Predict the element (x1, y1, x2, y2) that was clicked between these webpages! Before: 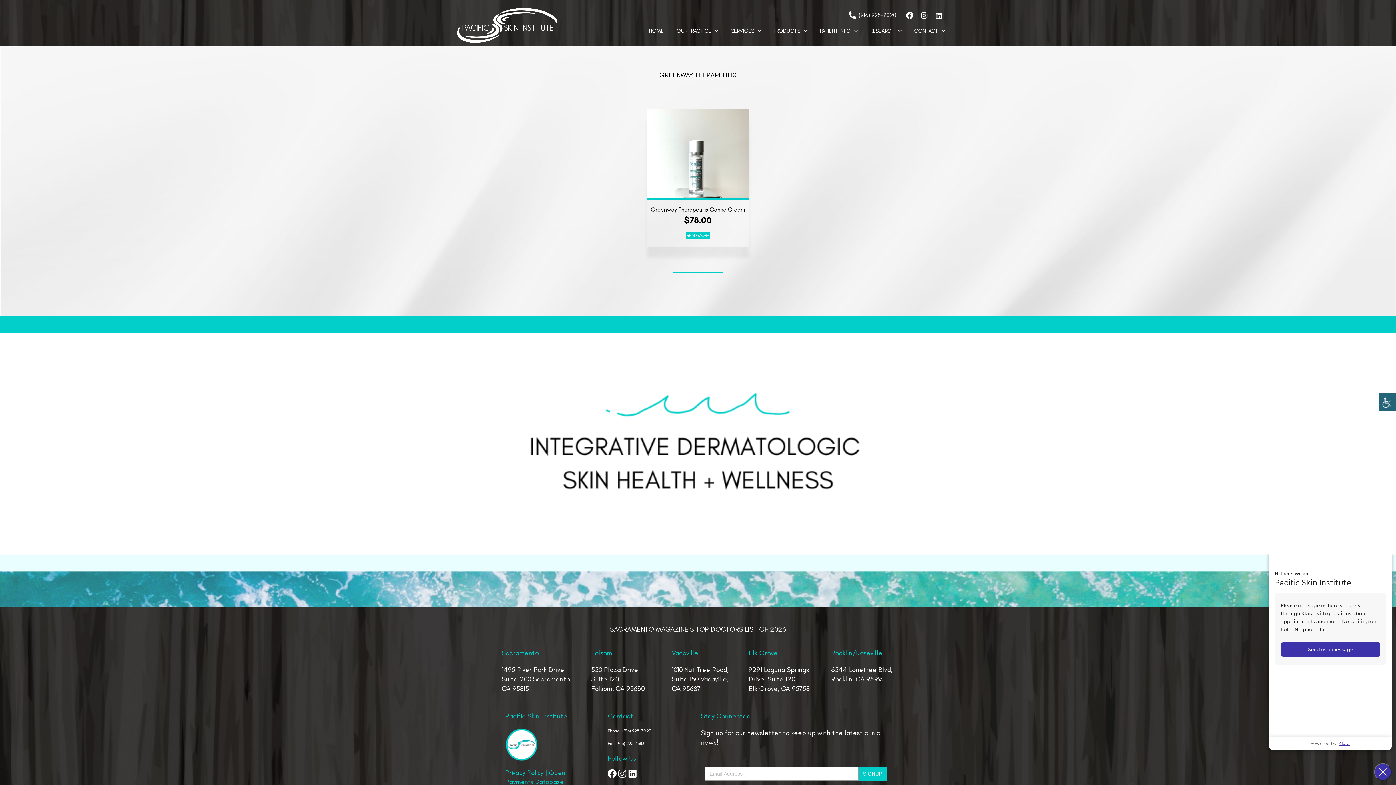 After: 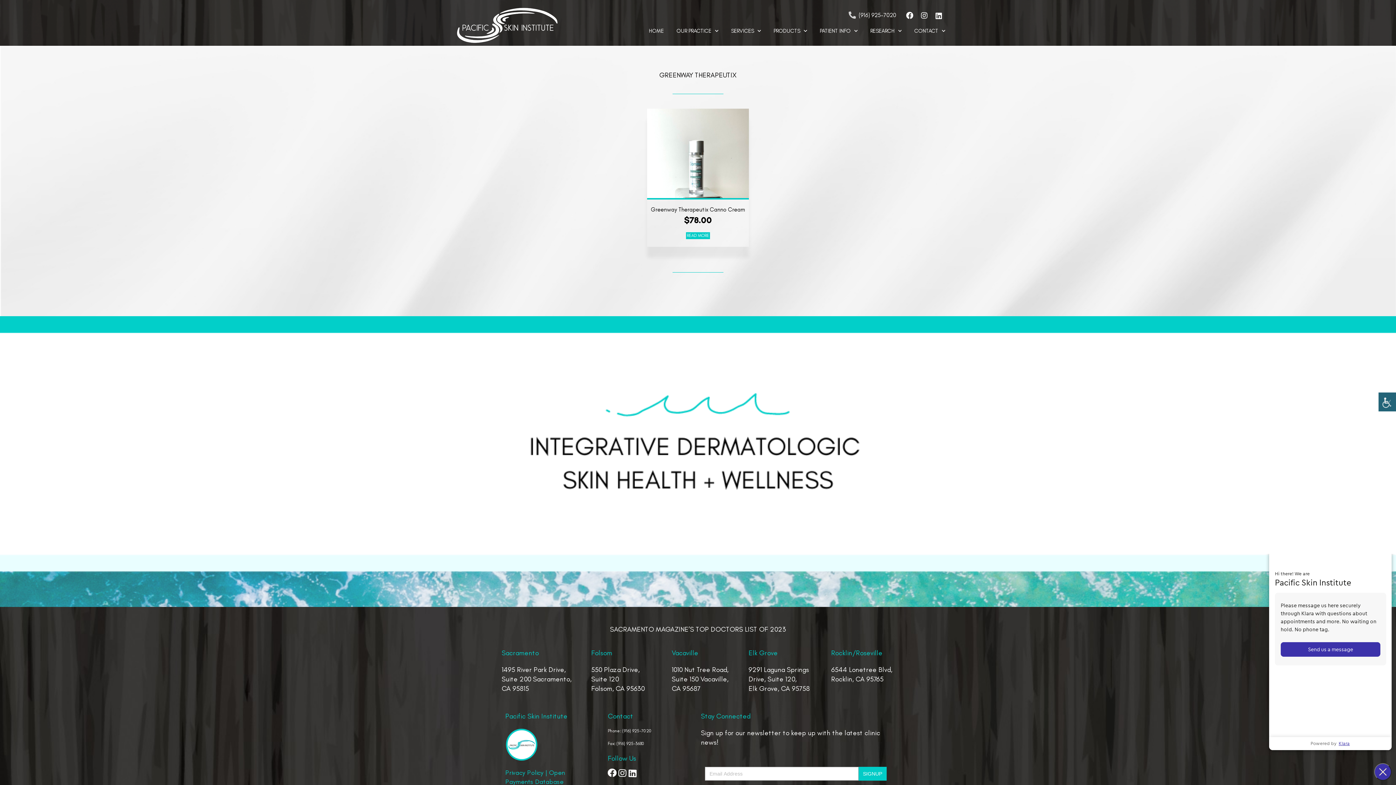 Action: bbox: (847, 11, 896, 18) label: (916) 925-7020